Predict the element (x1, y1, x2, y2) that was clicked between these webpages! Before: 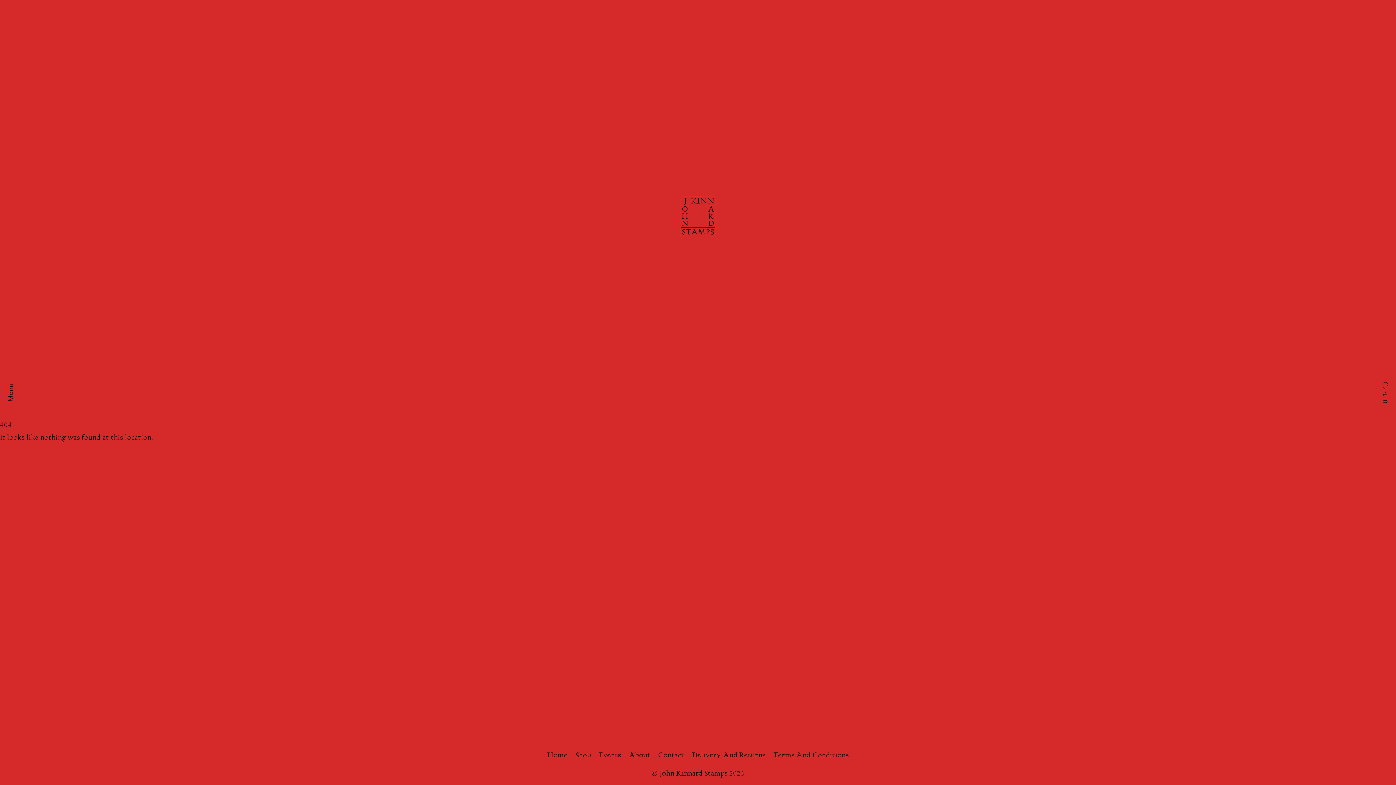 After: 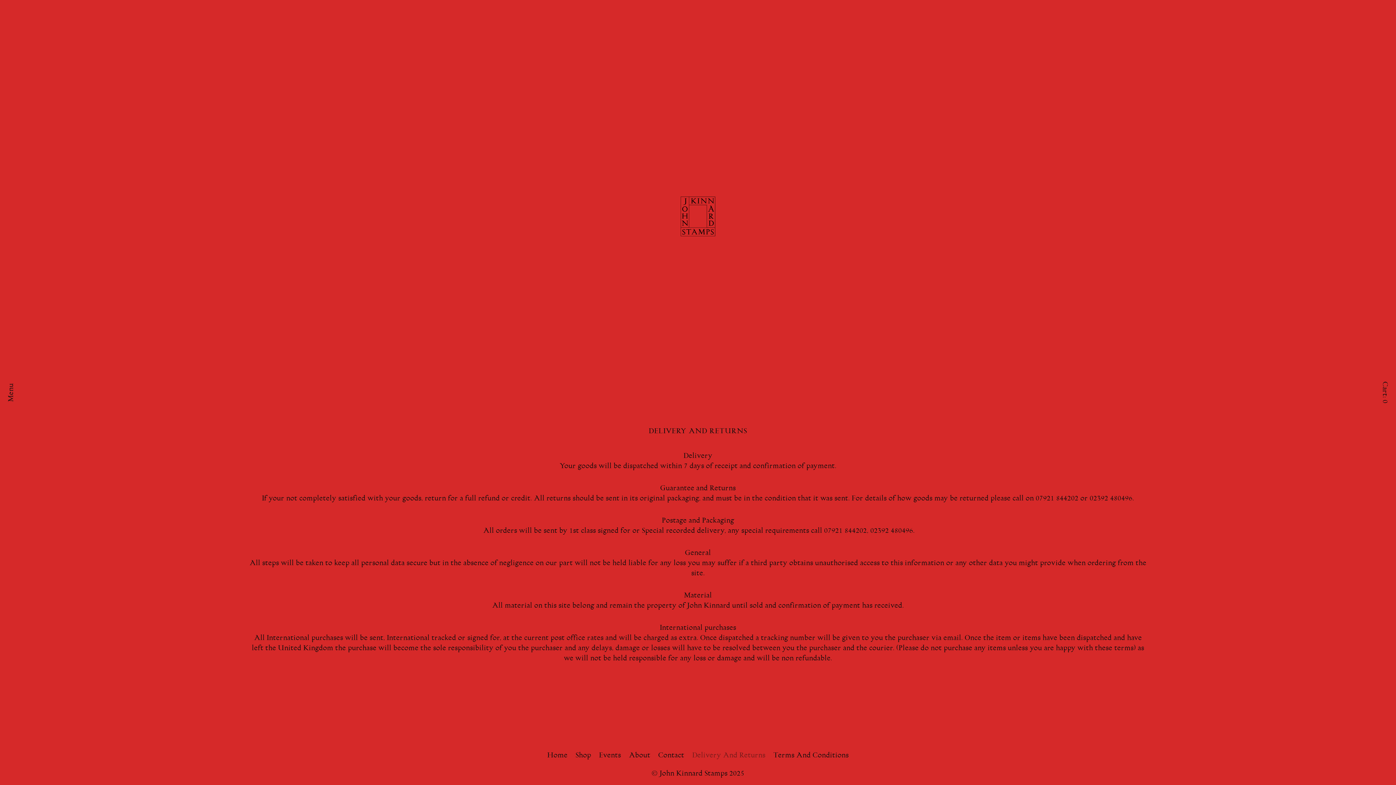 Action: bbox: (692, 751, 765, 761) label: Delivery And Returns